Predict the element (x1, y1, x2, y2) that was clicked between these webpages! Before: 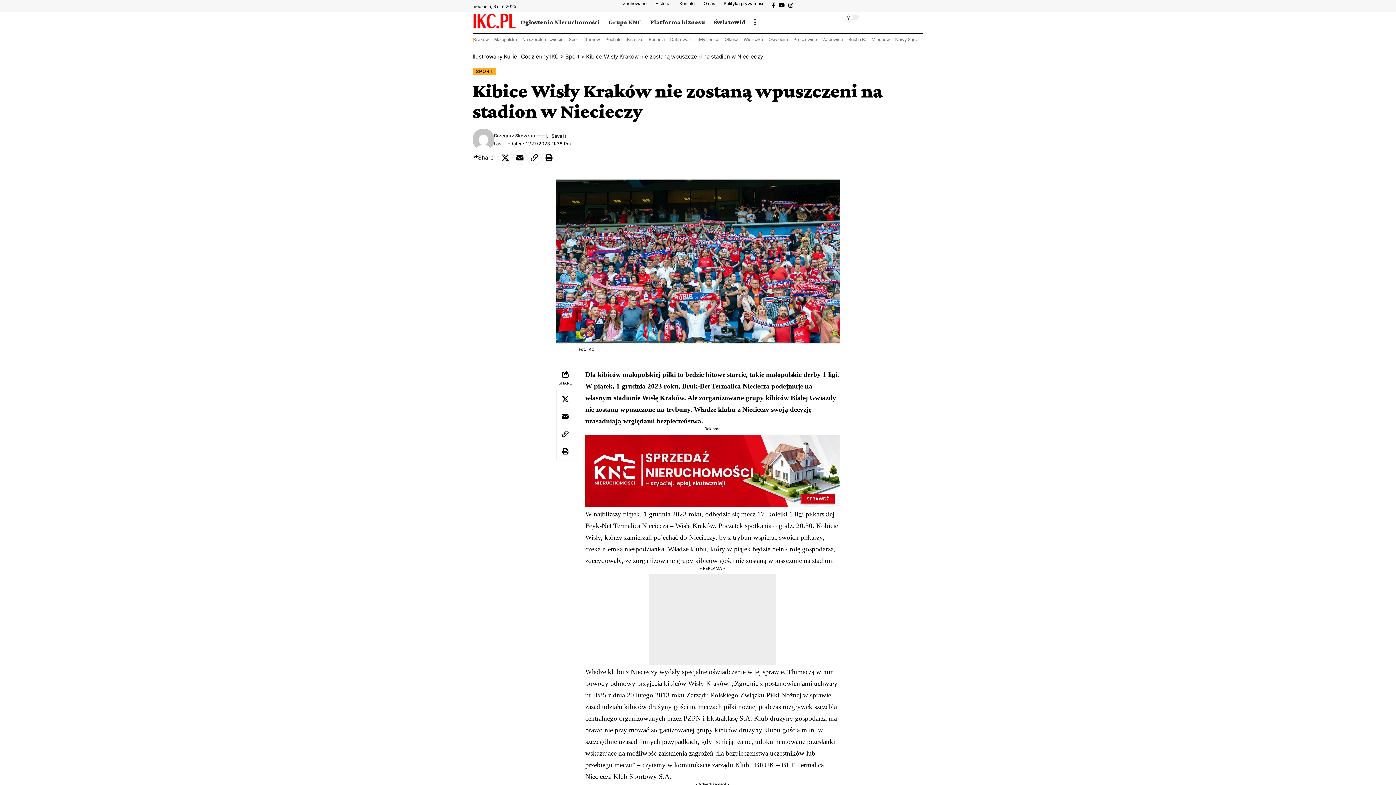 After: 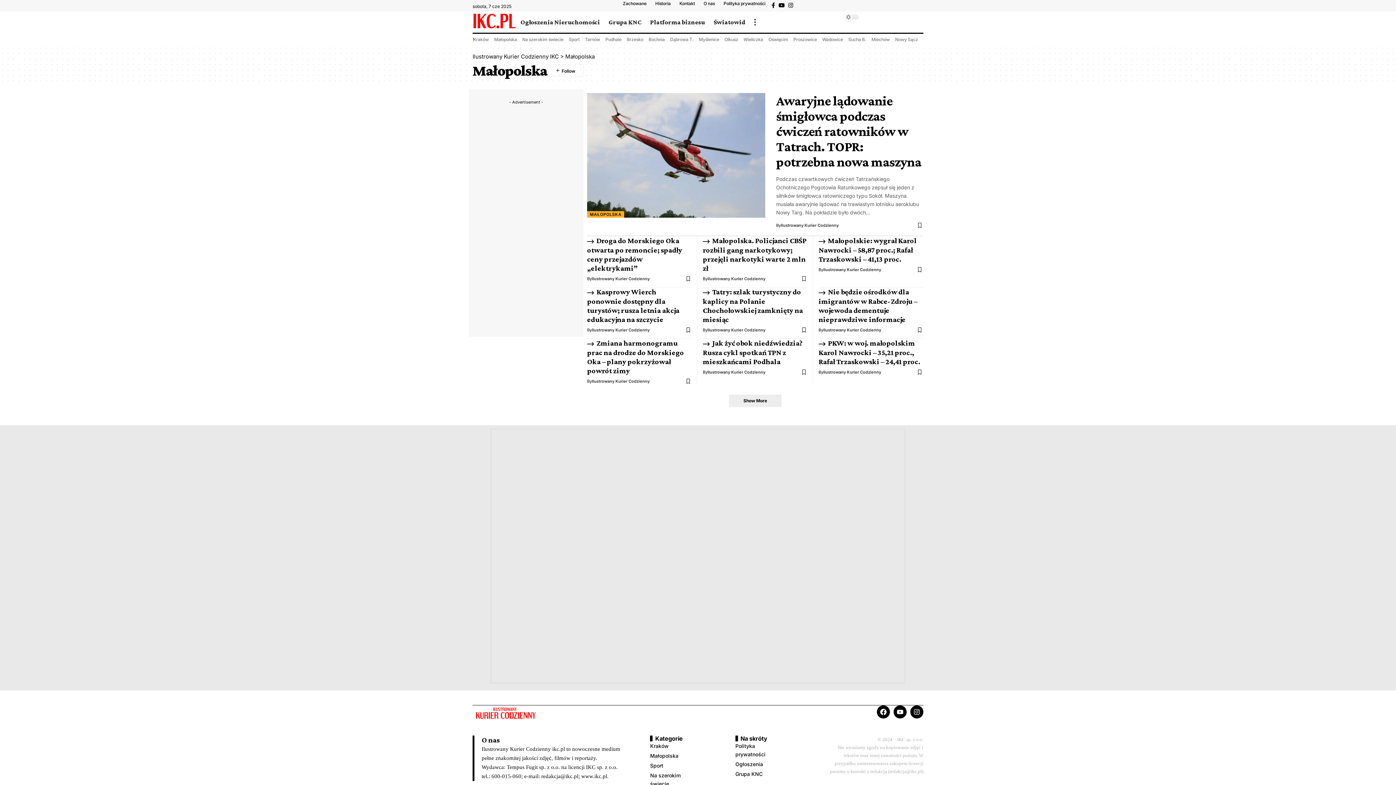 Action: bbox: (494, 36, 517, 42) label: Małopolska